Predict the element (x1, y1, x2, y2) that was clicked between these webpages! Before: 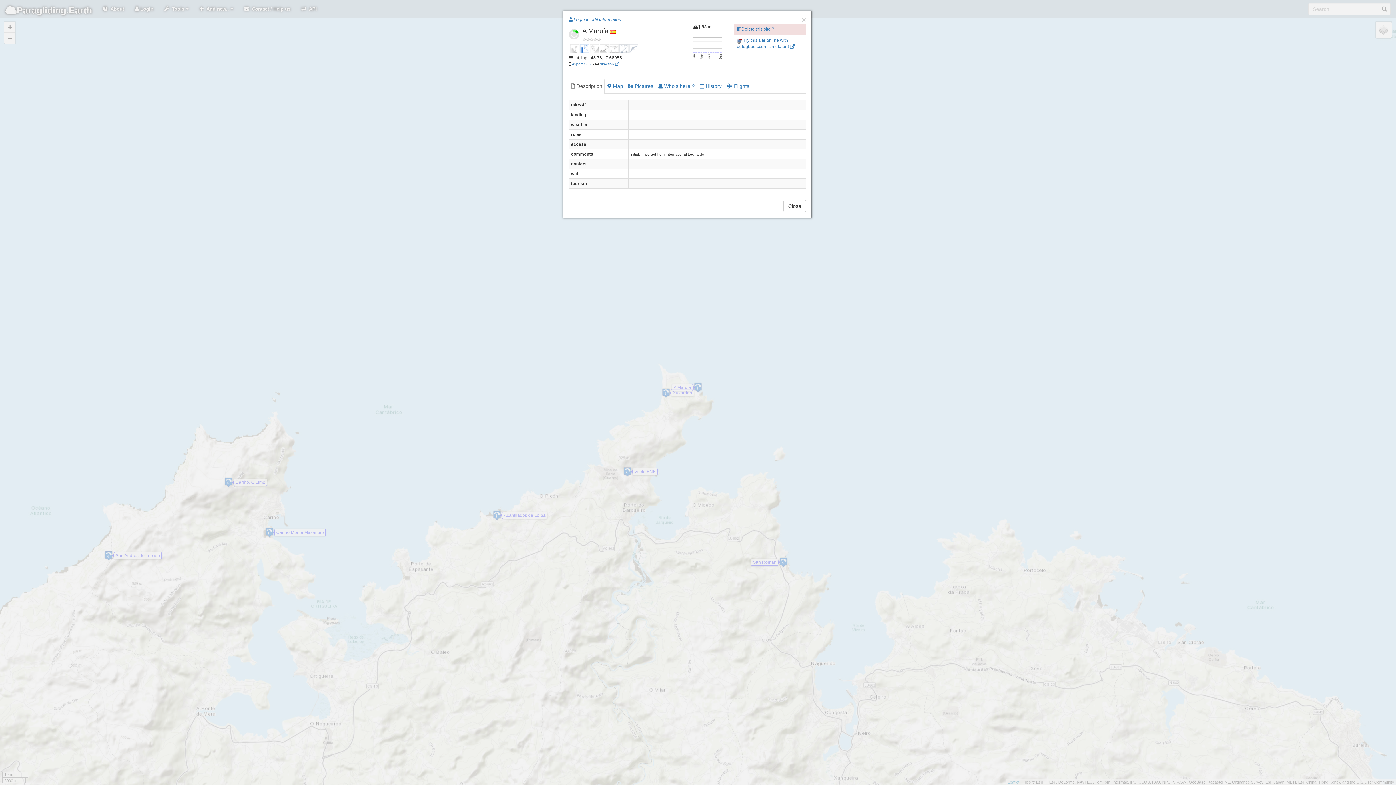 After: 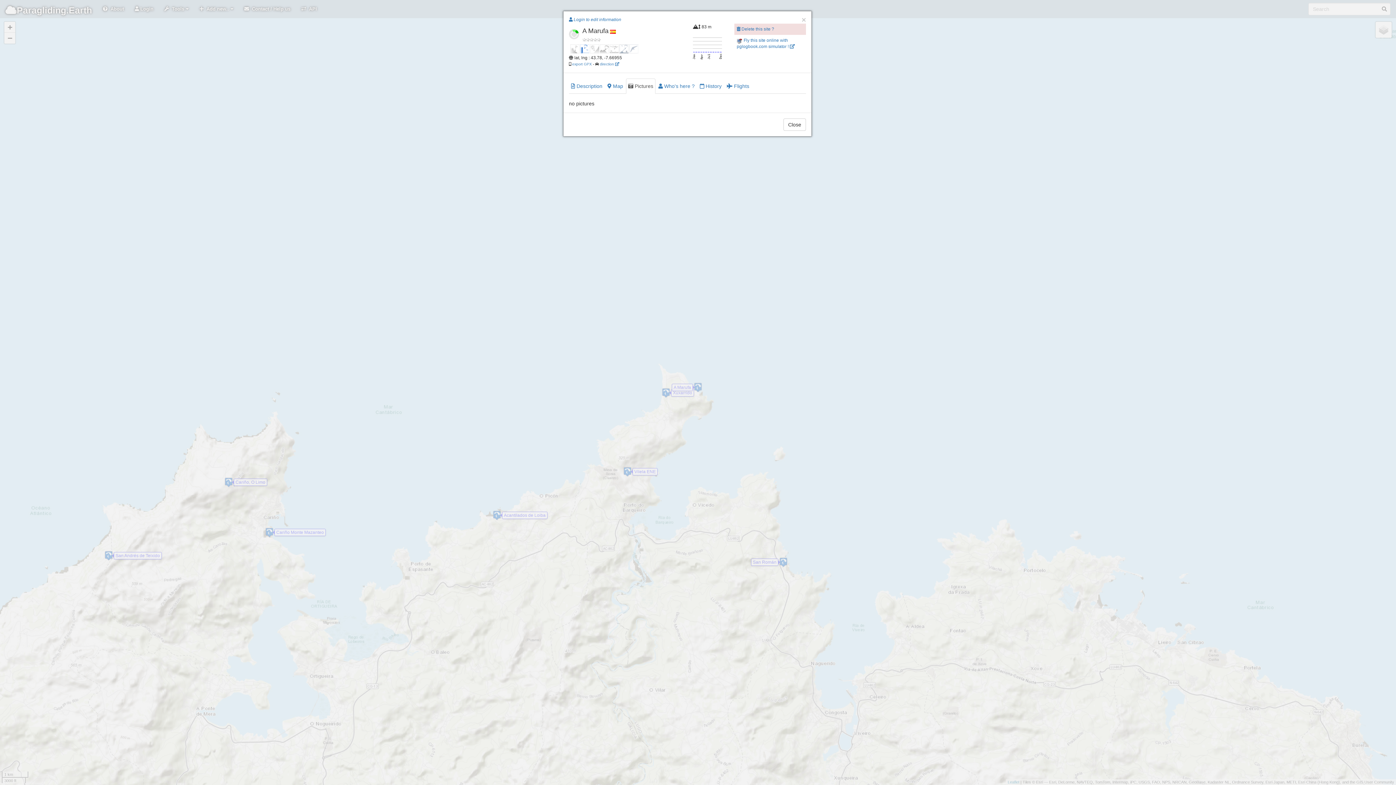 Action: bbox: (626, 78, 655, 93) label:  Pictures